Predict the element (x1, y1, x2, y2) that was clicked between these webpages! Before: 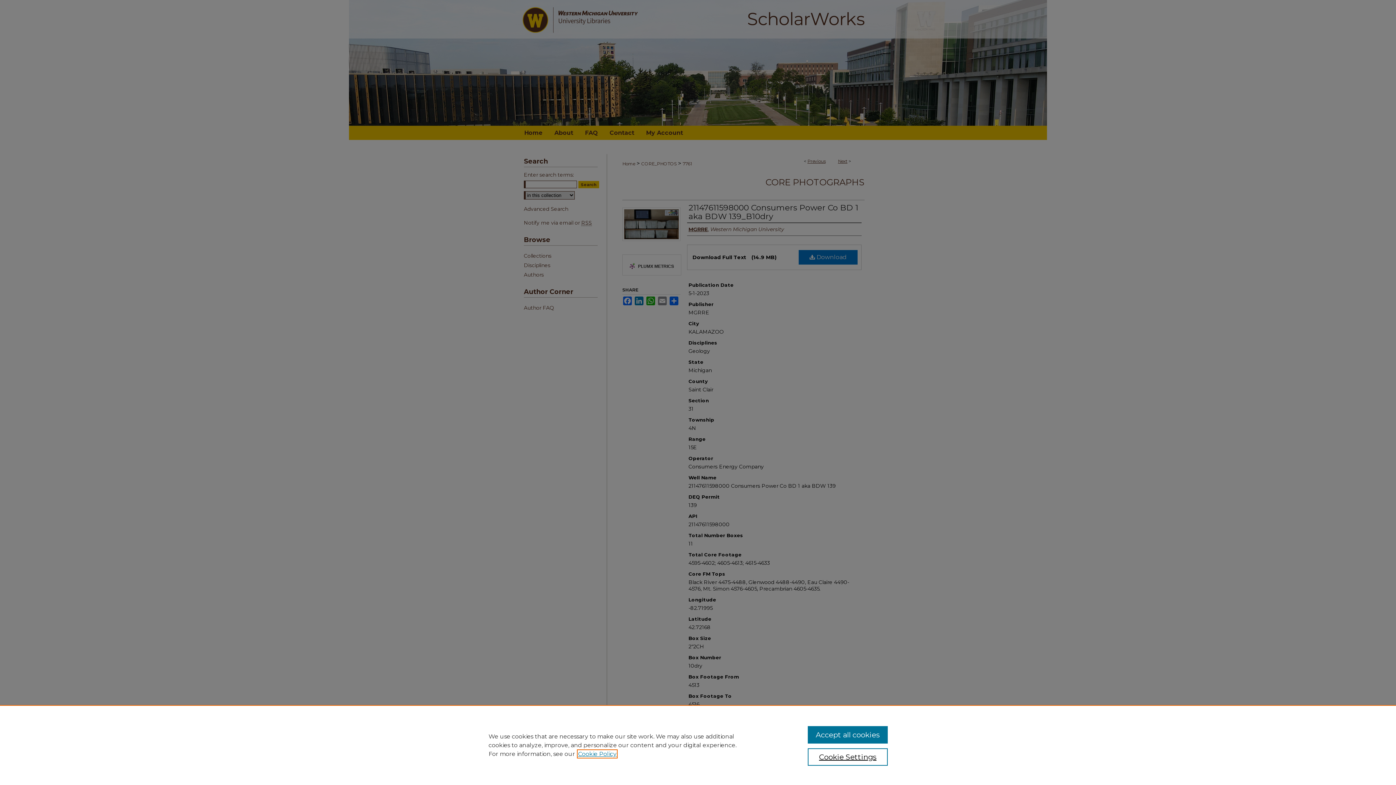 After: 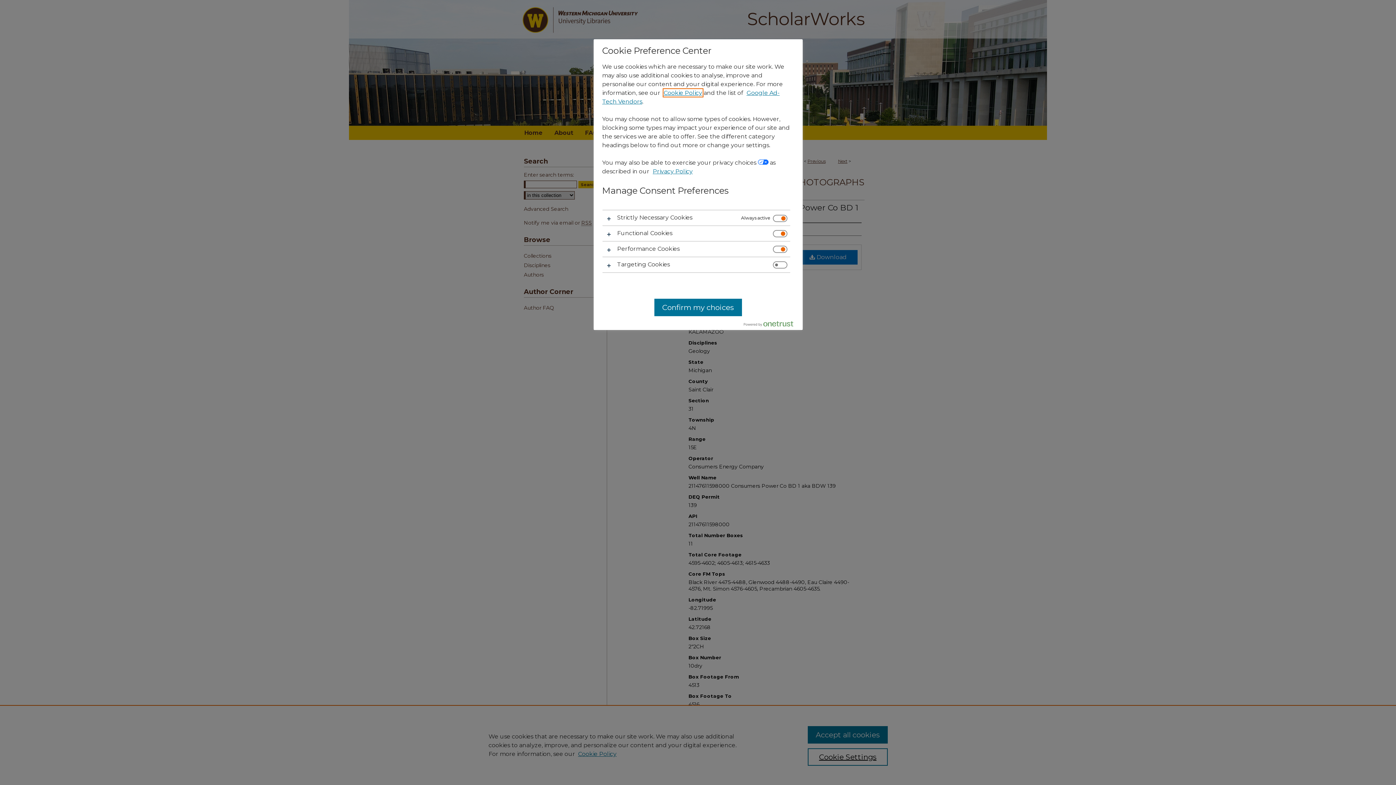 Action: label: Cookie Settings bbox: (807, 748, 887, 766)